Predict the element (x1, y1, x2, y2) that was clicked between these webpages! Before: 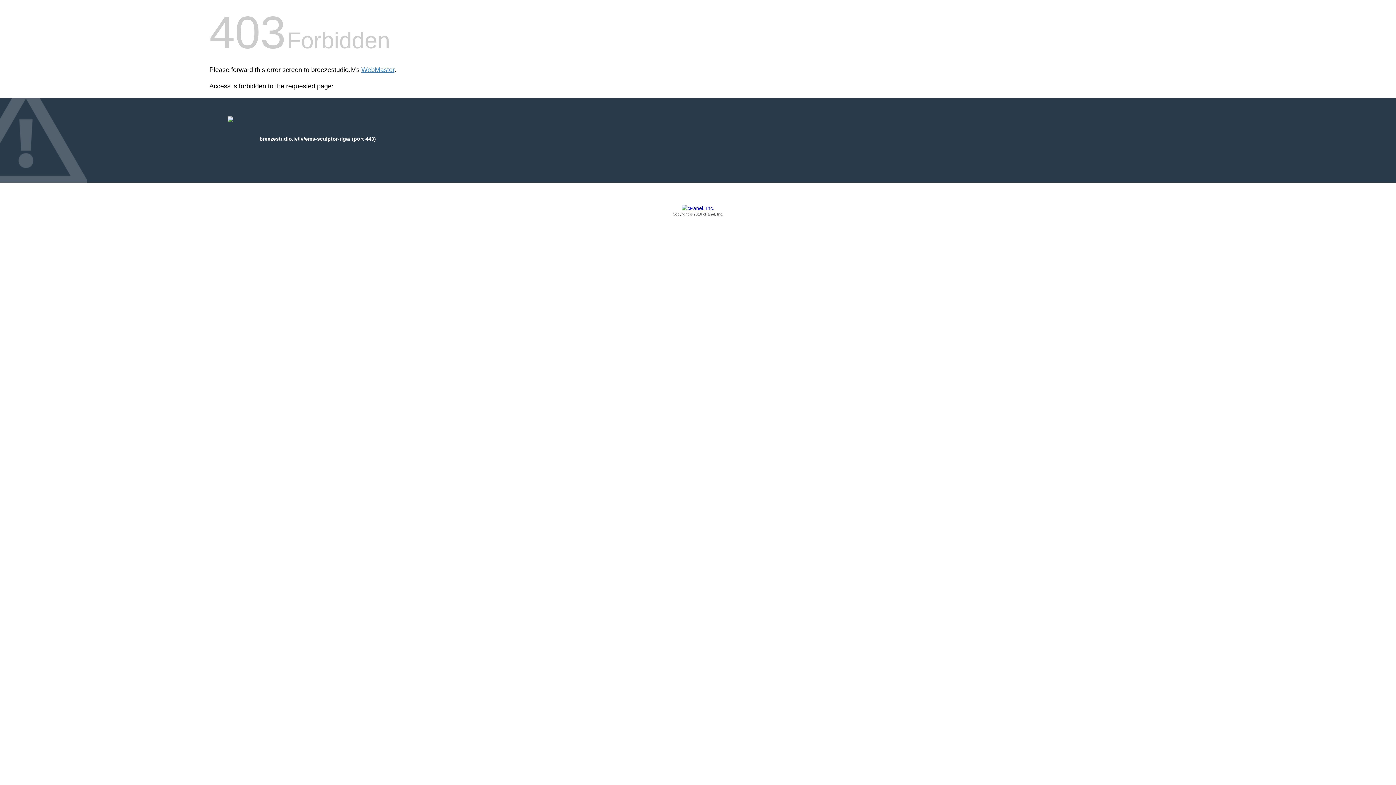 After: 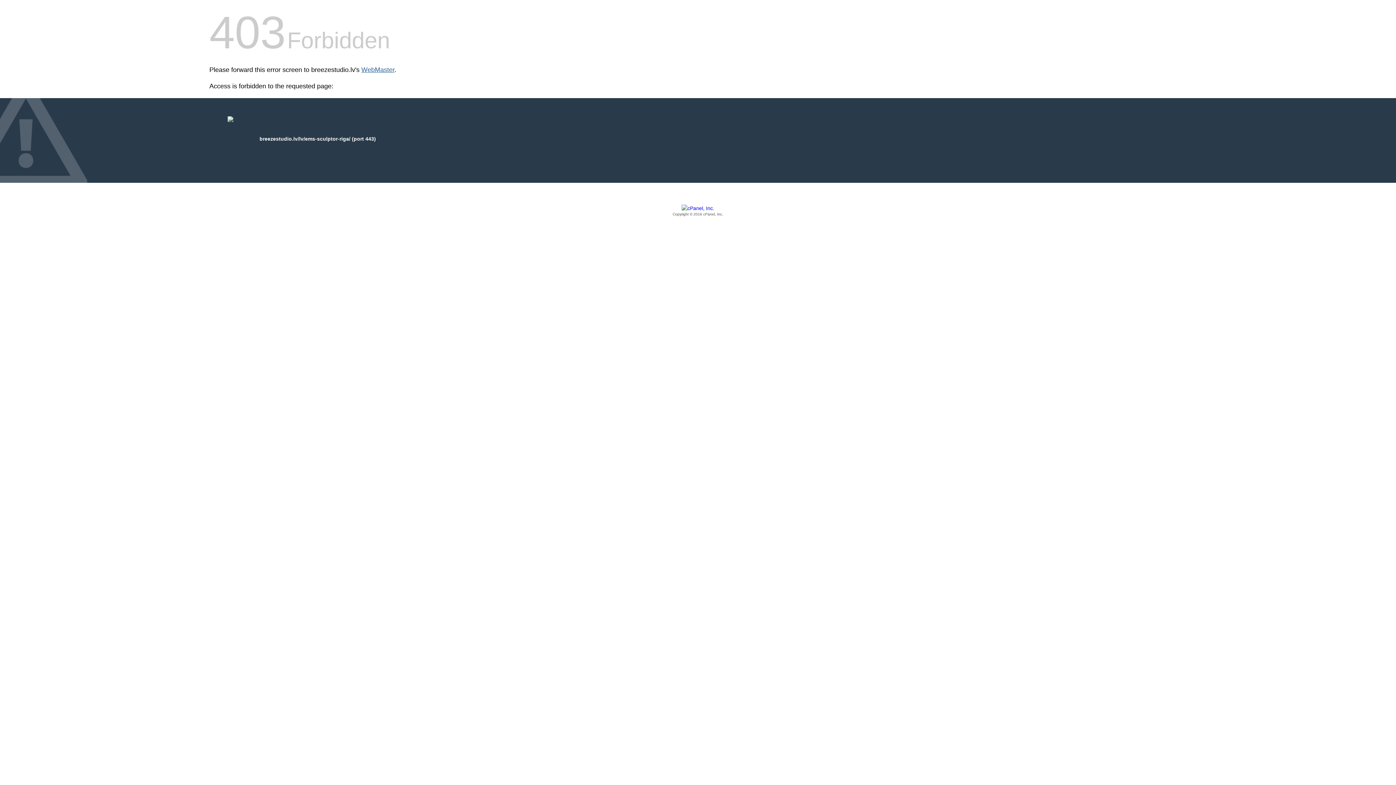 Action: label: WebMaster bbox: (361, 66, 394, 73)